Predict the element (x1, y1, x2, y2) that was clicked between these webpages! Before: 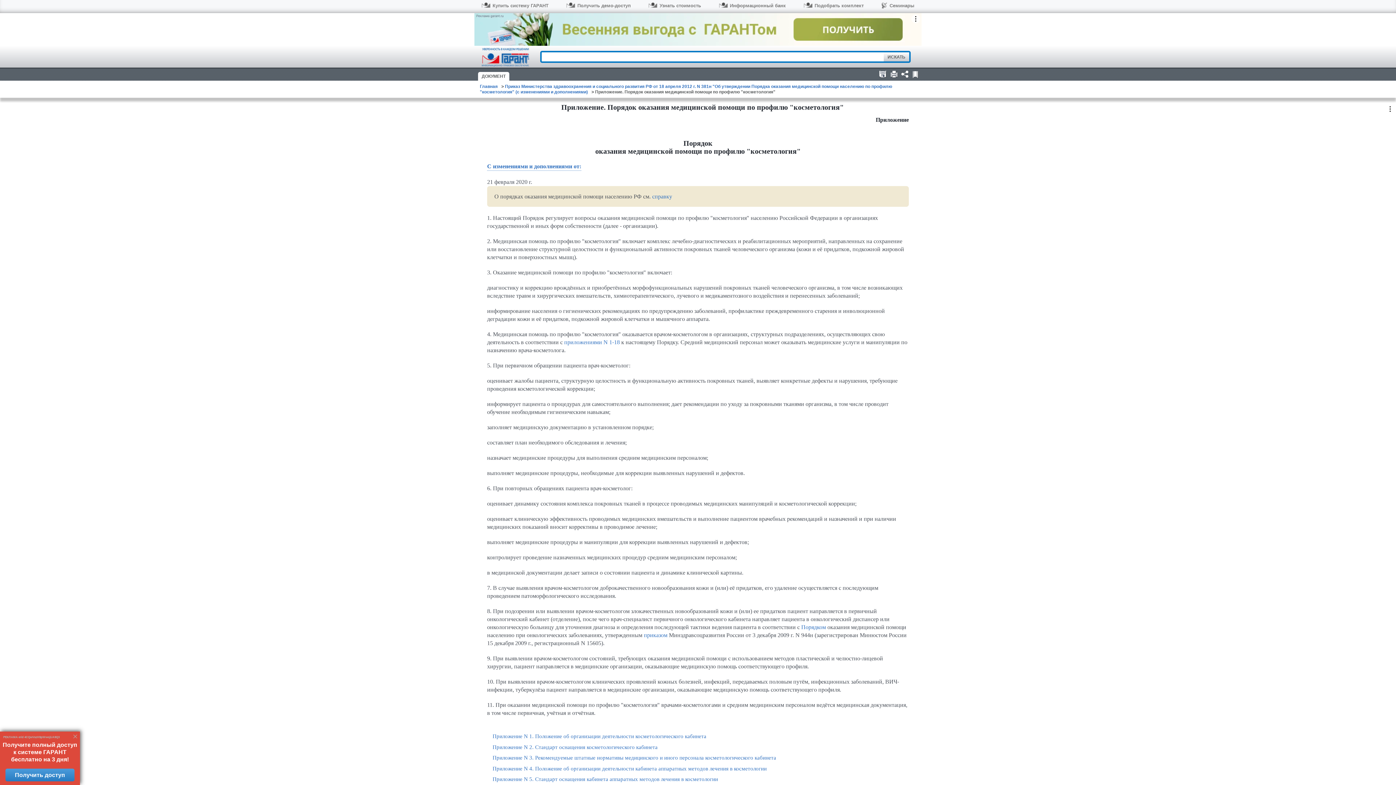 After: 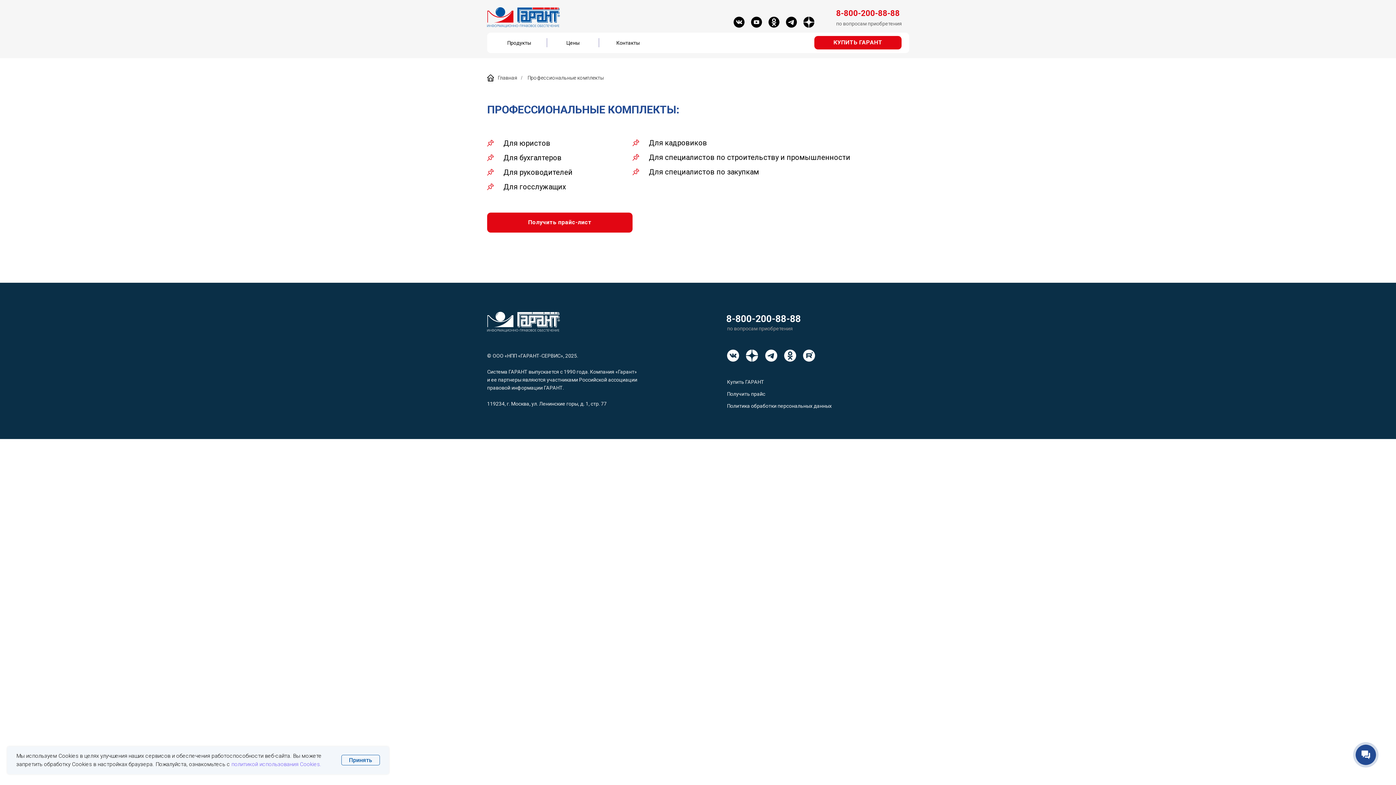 Action: bbox: (803, 2, 863, 11) label: Подобрать комплект